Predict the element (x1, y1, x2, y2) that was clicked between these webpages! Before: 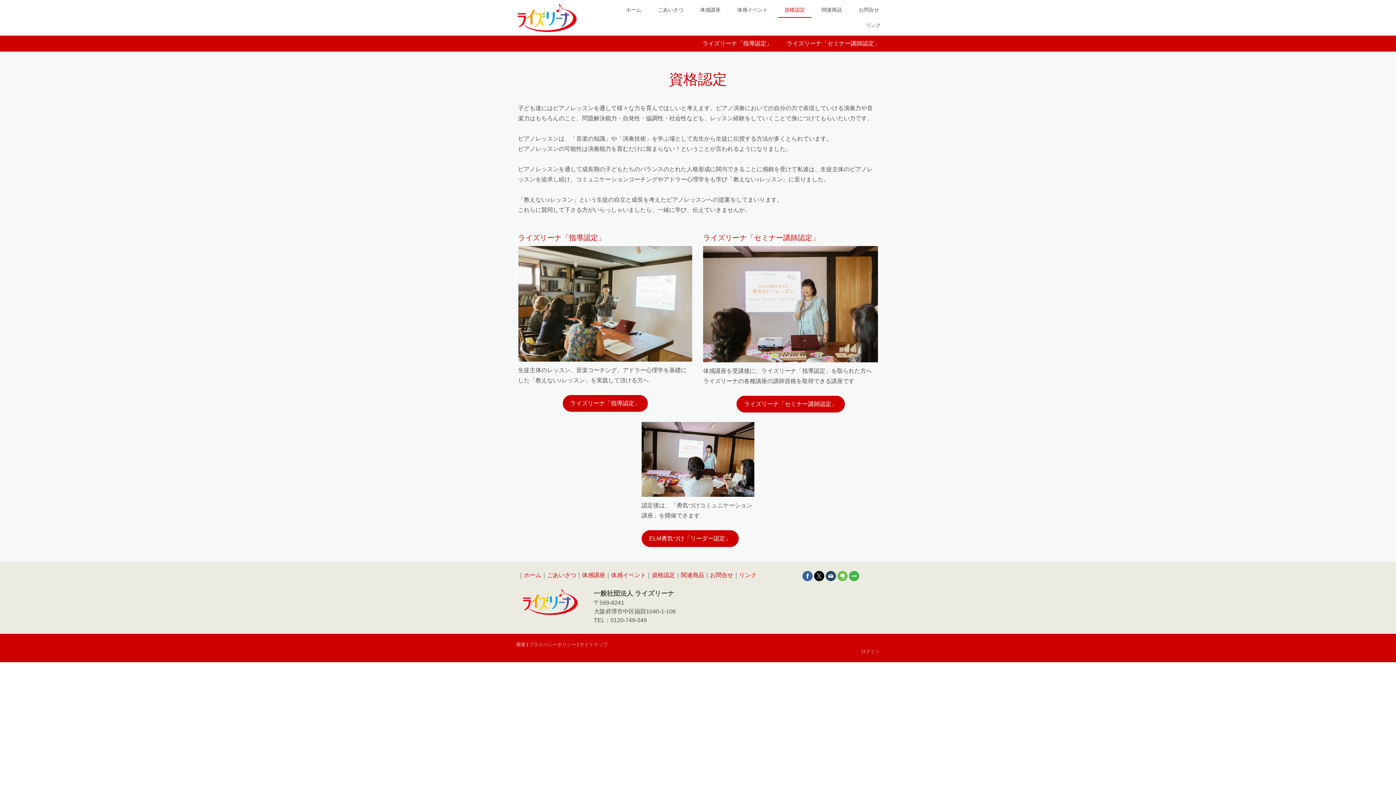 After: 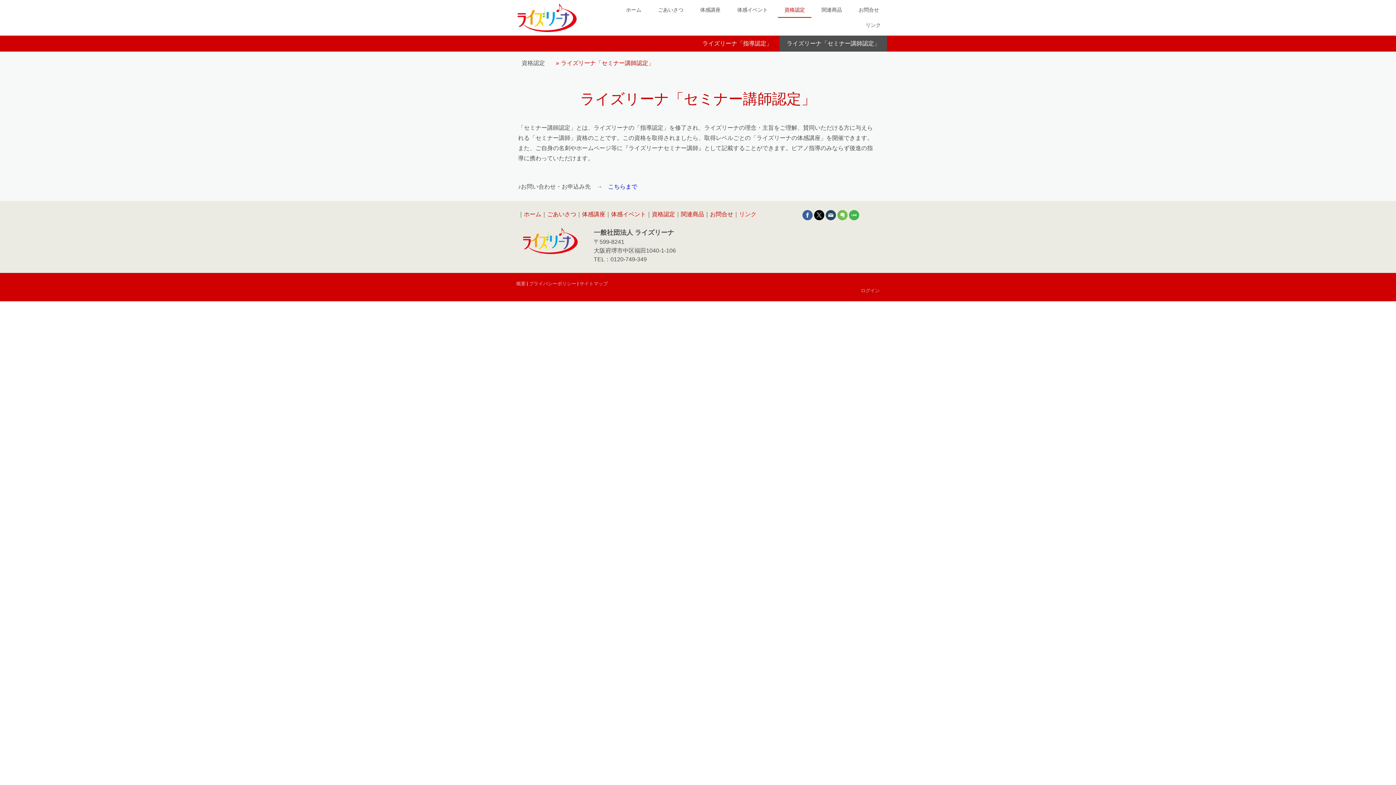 Action: bbox: (736, 395, 844, 412) label: ライズリーナ「セミナー講師認定」